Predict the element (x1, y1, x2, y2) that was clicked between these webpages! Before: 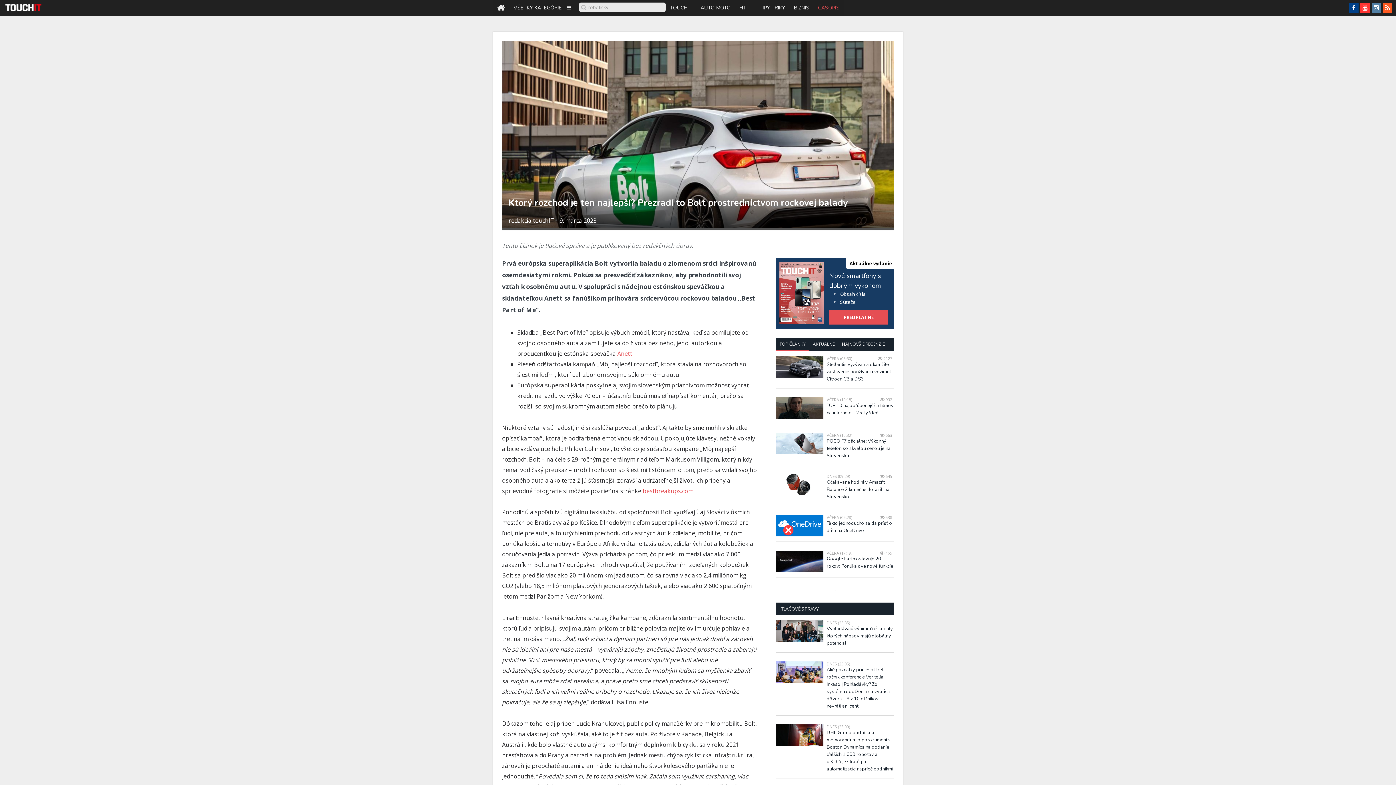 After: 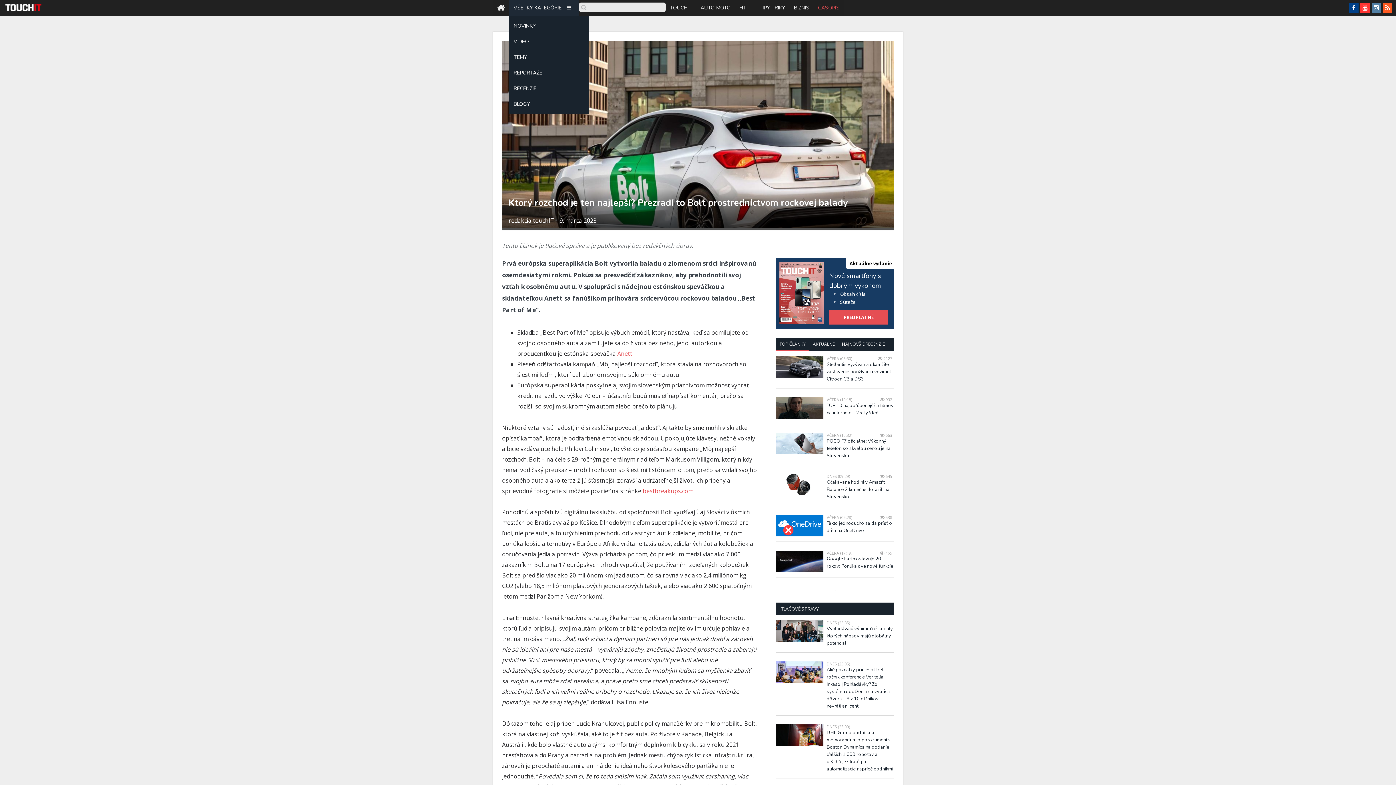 Action: label: VŠETKY KATEGÓRIE  bbox: (509, 0, 579, 16)